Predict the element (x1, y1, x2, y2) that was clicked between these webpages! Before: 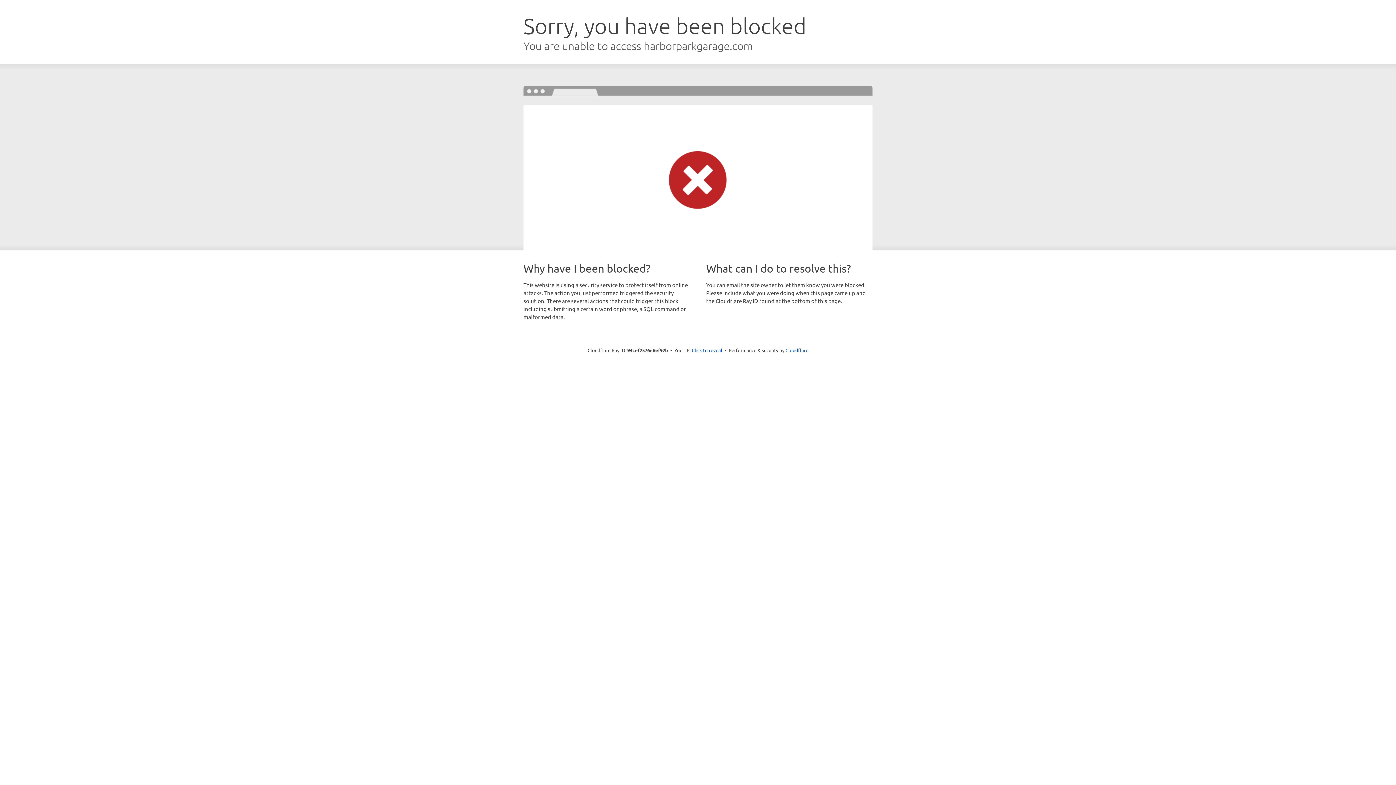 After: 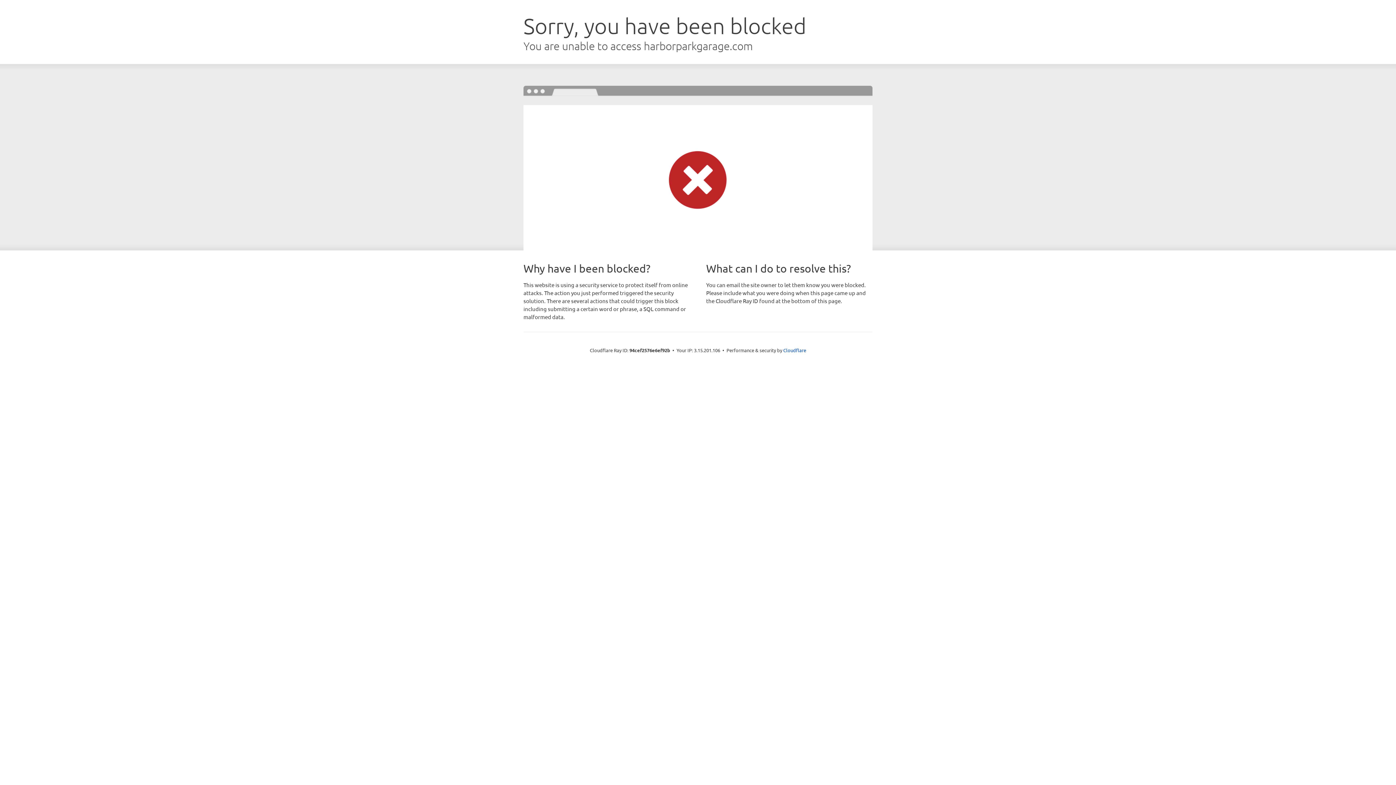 Action: bbox: (692, 346, 722, 353) label: Click to reveal